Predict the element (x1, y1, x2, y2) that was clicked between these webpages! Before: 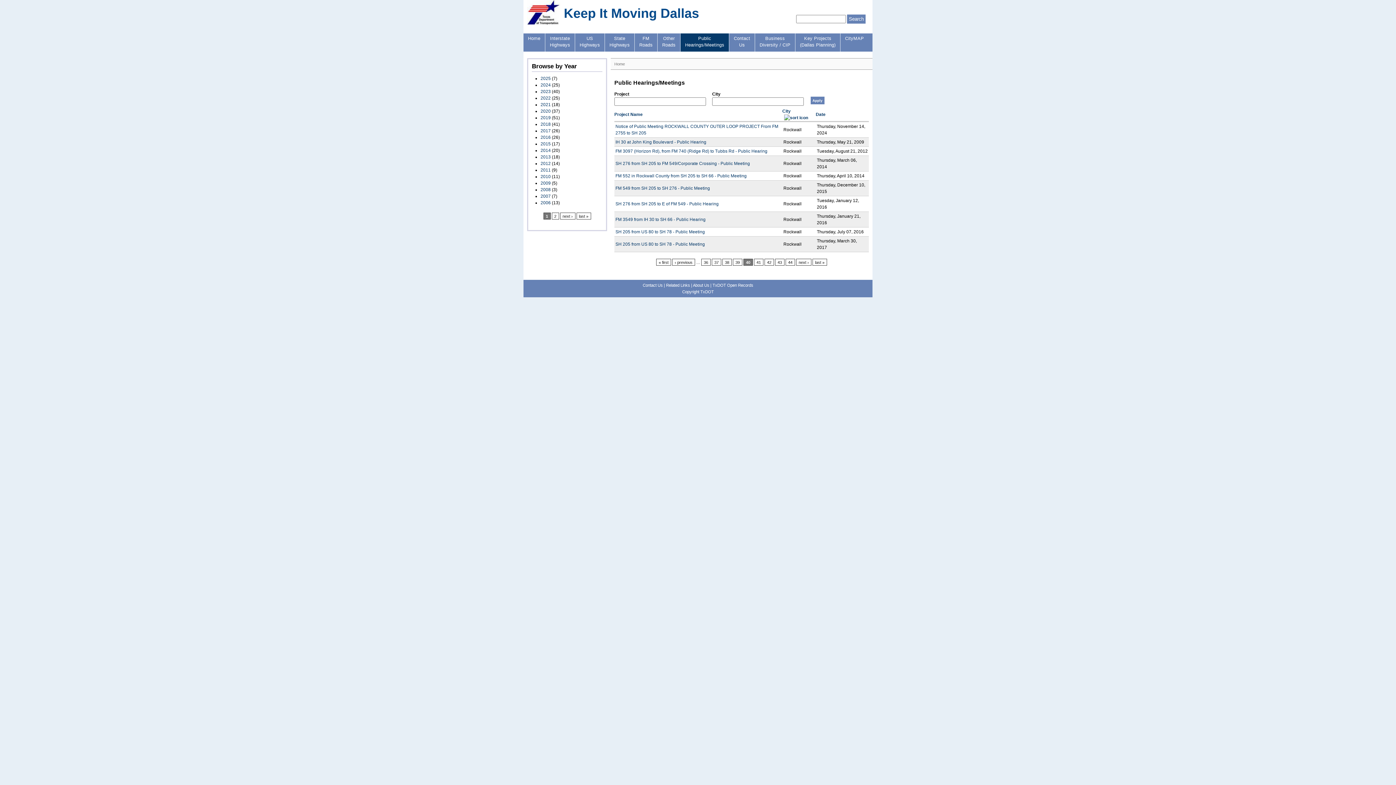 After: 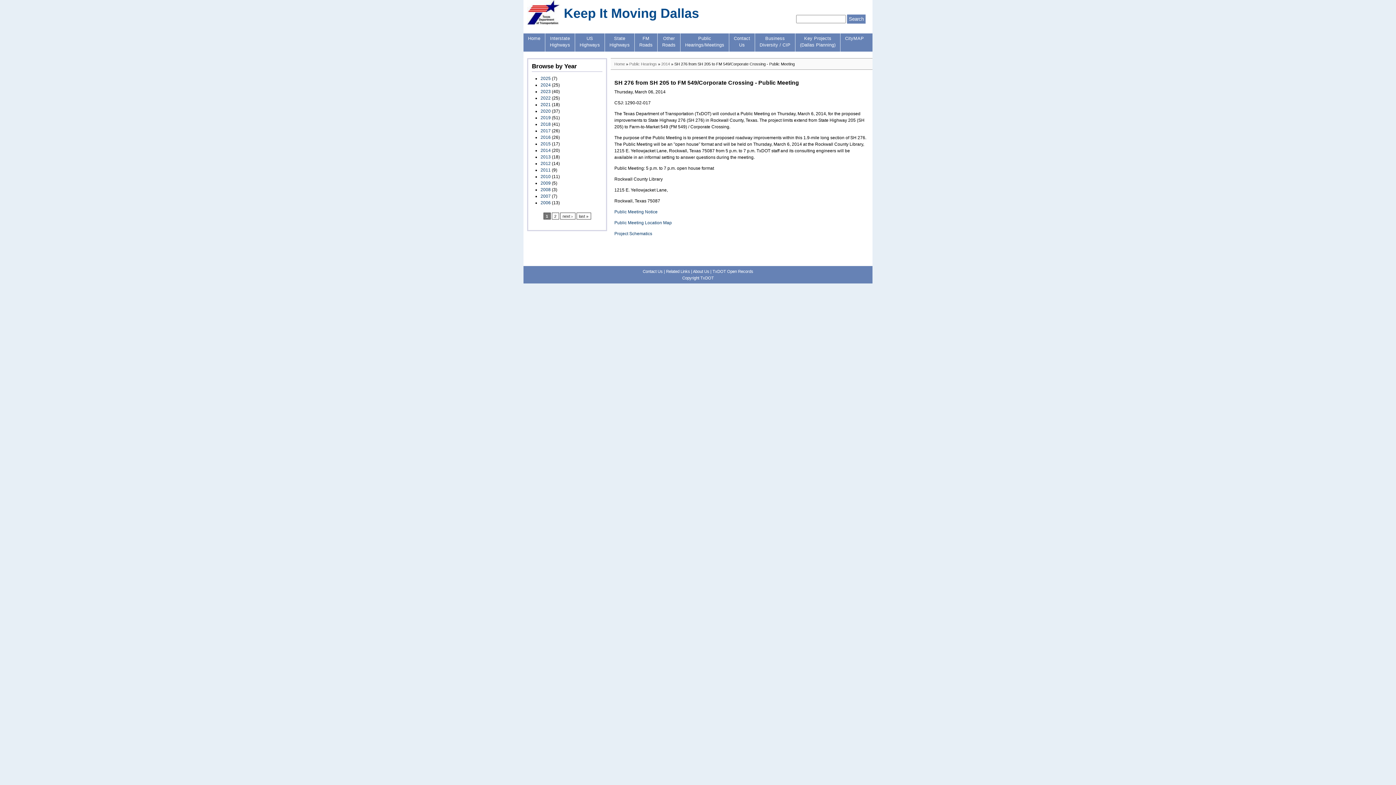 Action: label: SH 276 from SH 205 to FM 549/Corporate Crossing - Public Meeting bbox: (615, 161, 750, 166)